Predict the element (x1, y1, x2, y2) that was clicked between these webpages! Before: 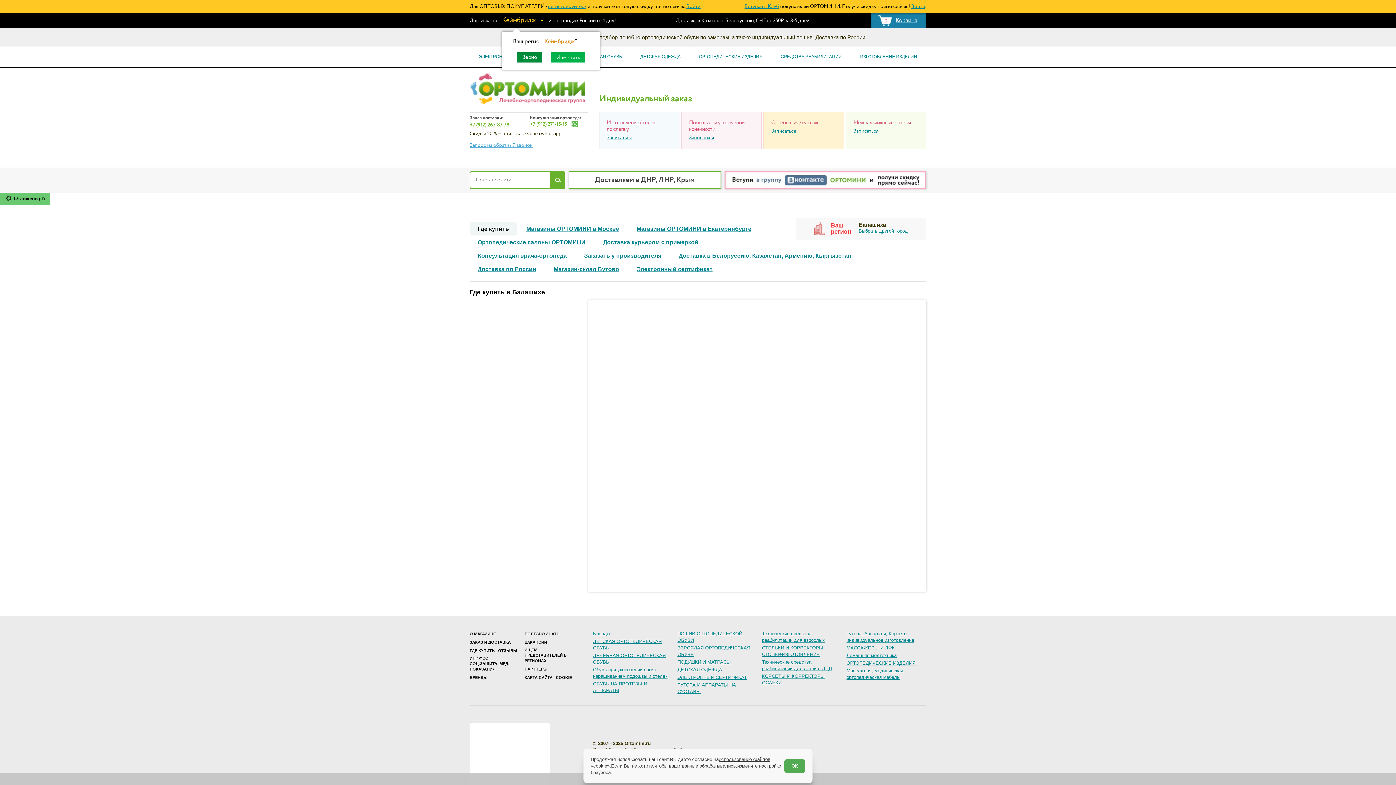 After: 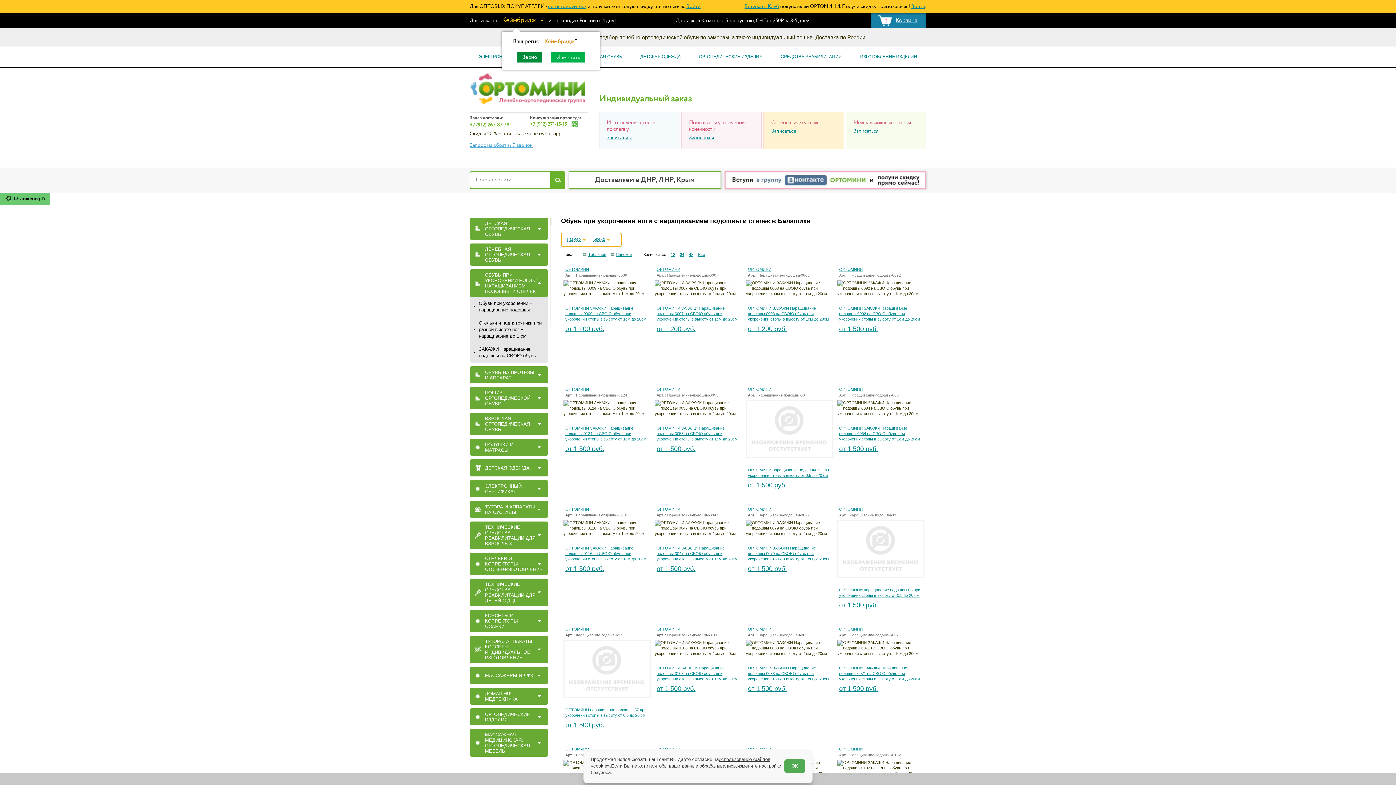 Action: label: Обувь при укорочении ноги с наращиванием подошвы и стелек bbox: (593, 666, 671, 680)